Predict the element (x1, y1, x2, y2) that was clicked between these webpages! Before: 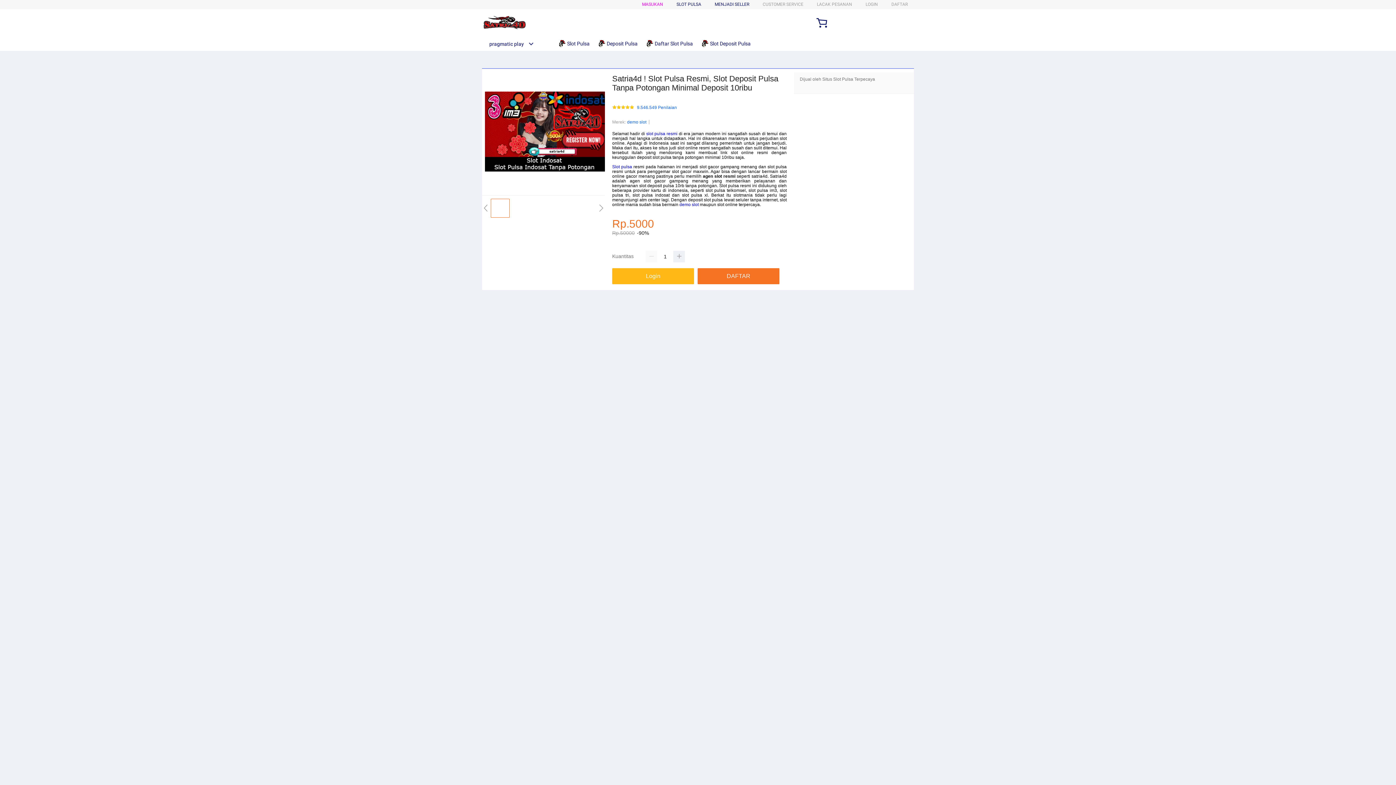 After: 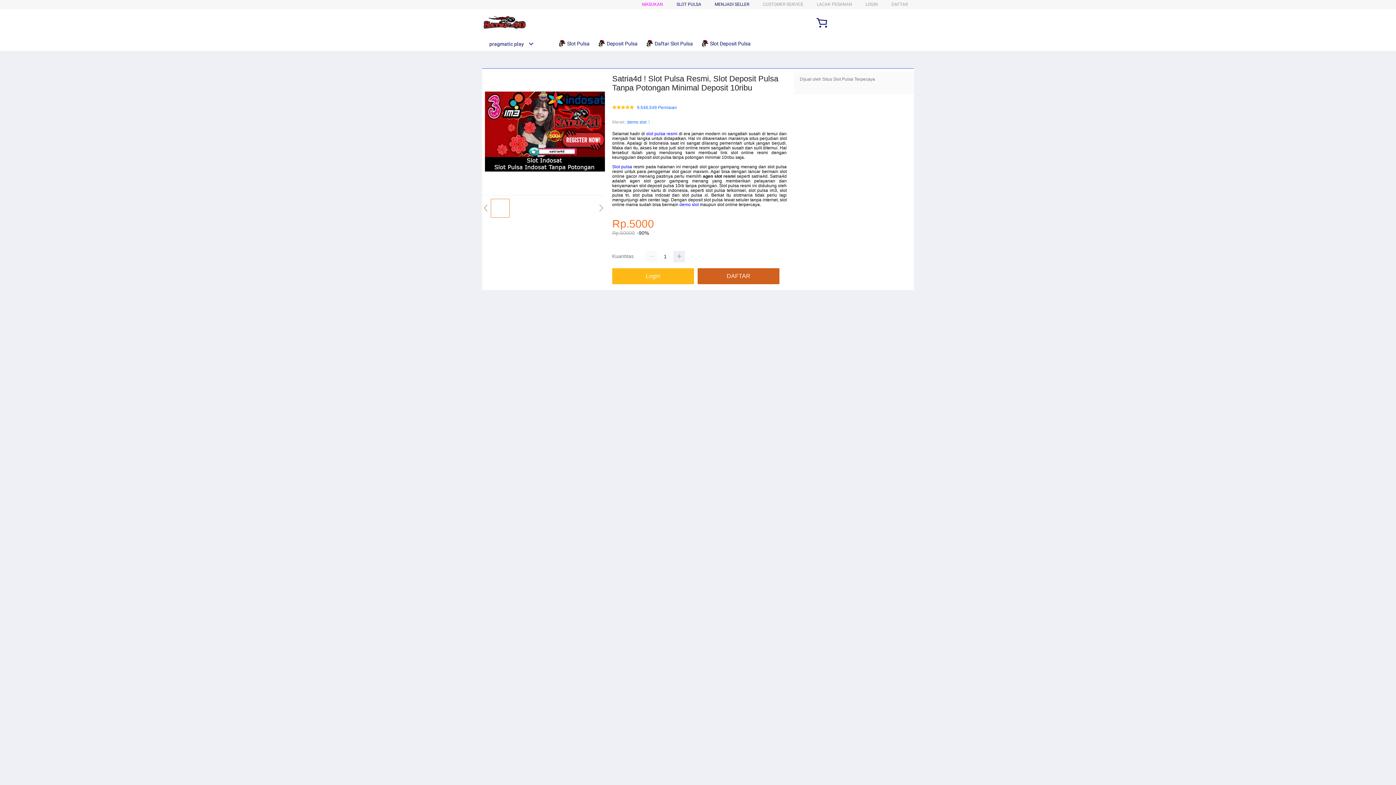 Action: bbox: (697, 268, 783, 284) label: DAFTAR